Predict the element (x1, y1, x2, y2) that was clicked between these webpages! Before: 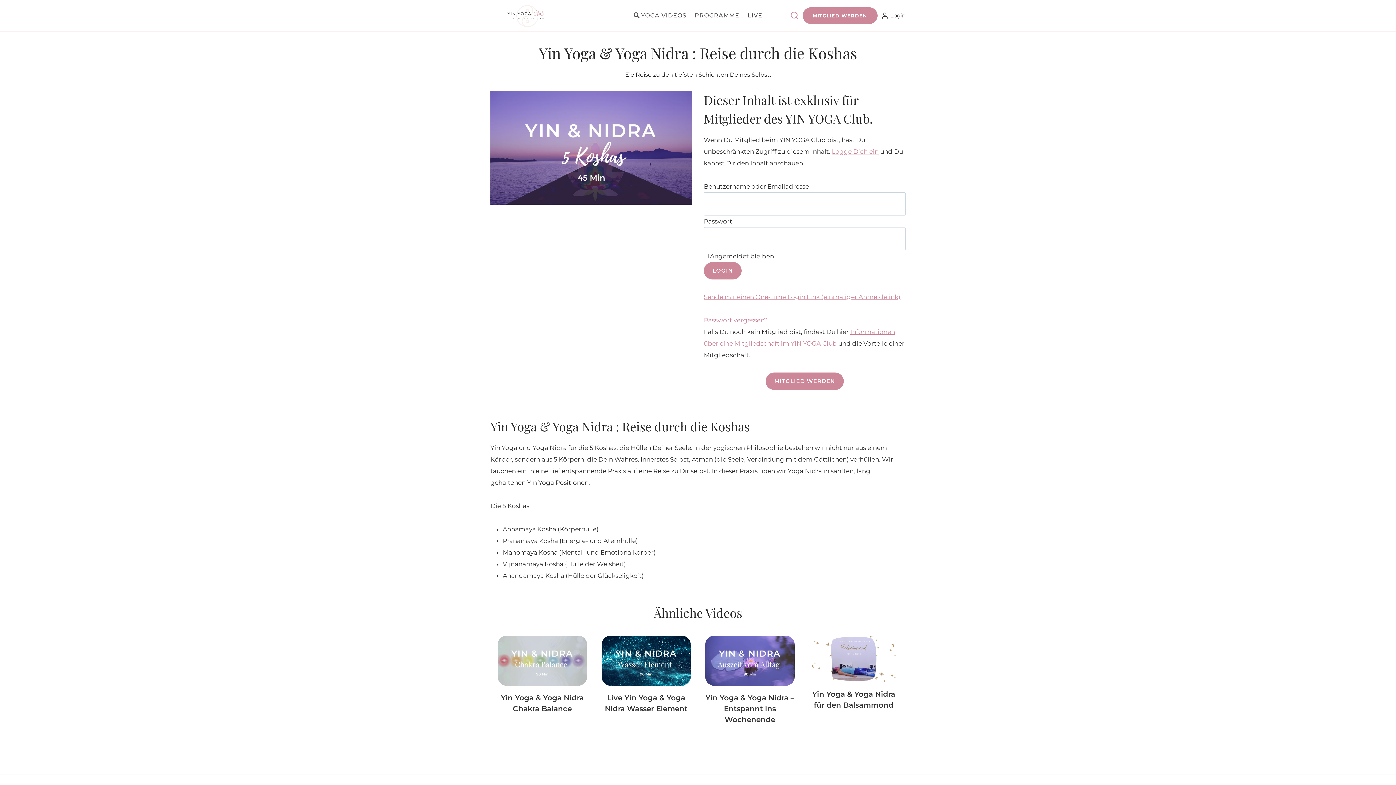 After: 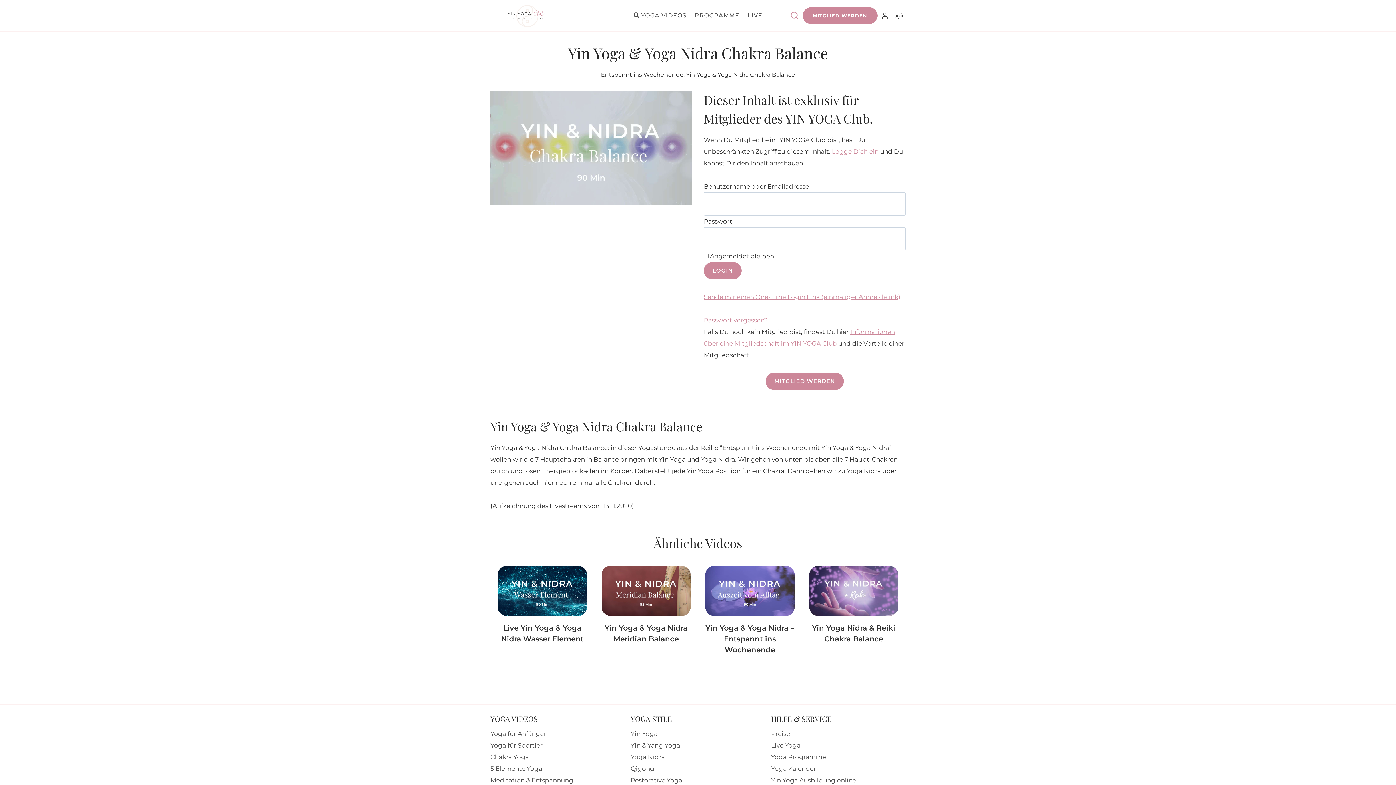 Action: bbox: (497, 636, 587, 686)